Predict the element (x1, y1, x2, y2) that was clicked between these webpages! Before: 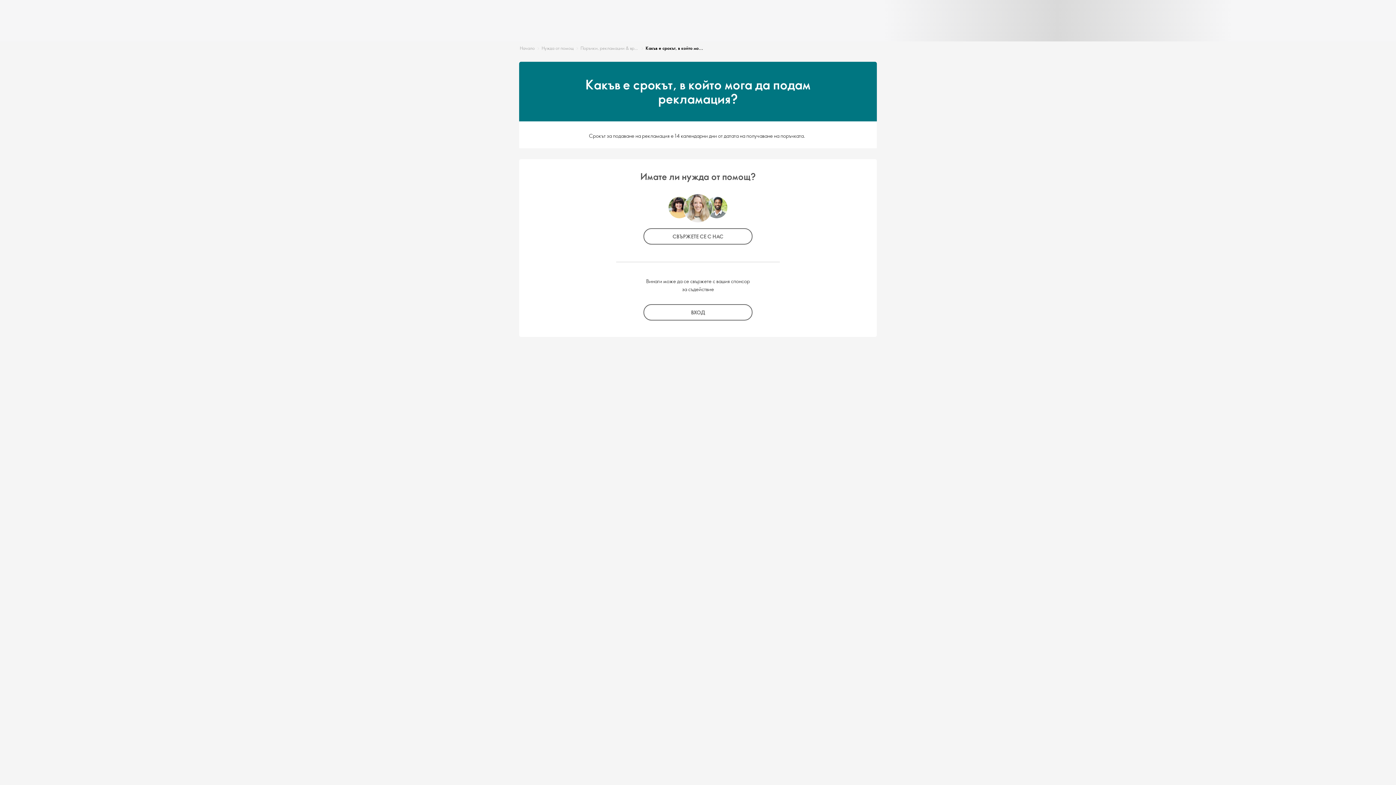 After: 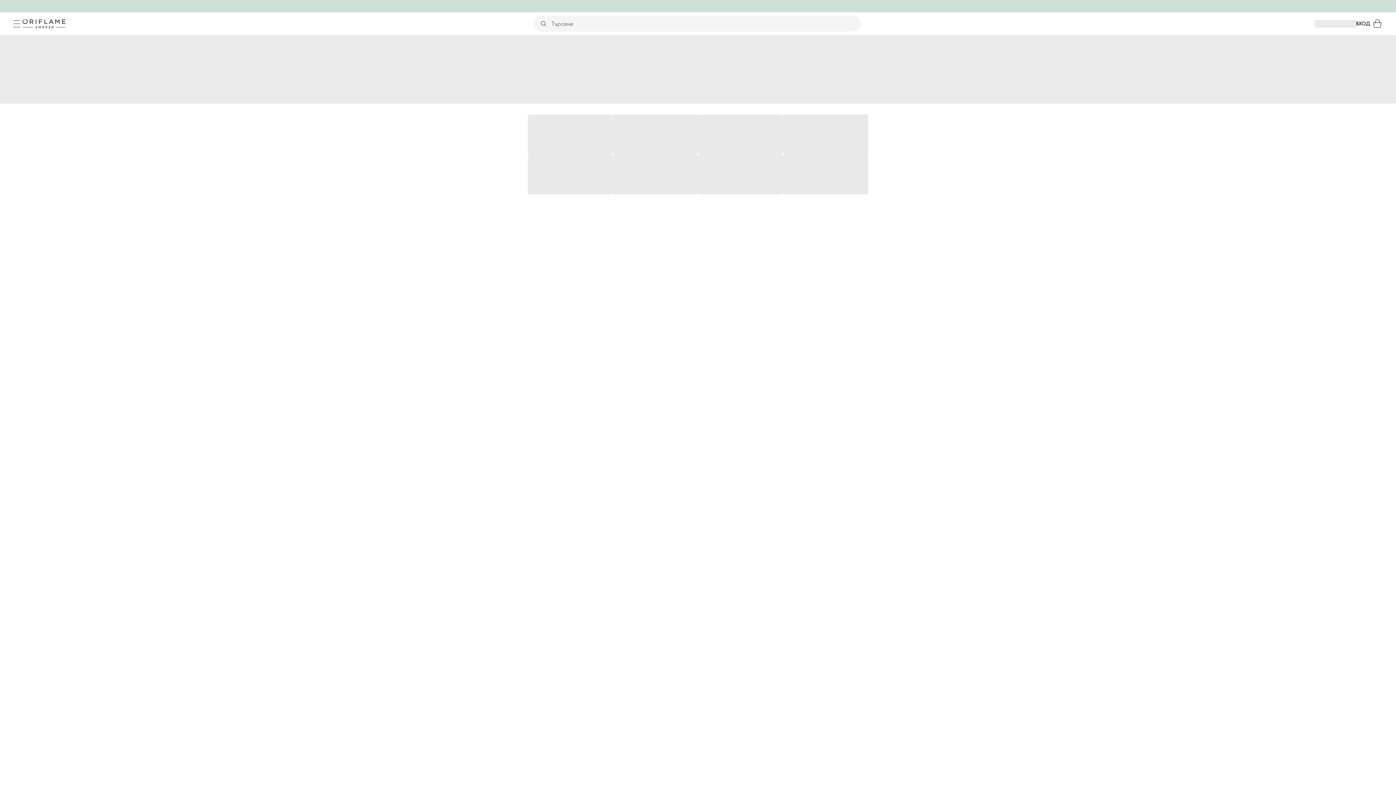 Action: bbox: (538, 45, 576, 52) label: Нужда от помощ